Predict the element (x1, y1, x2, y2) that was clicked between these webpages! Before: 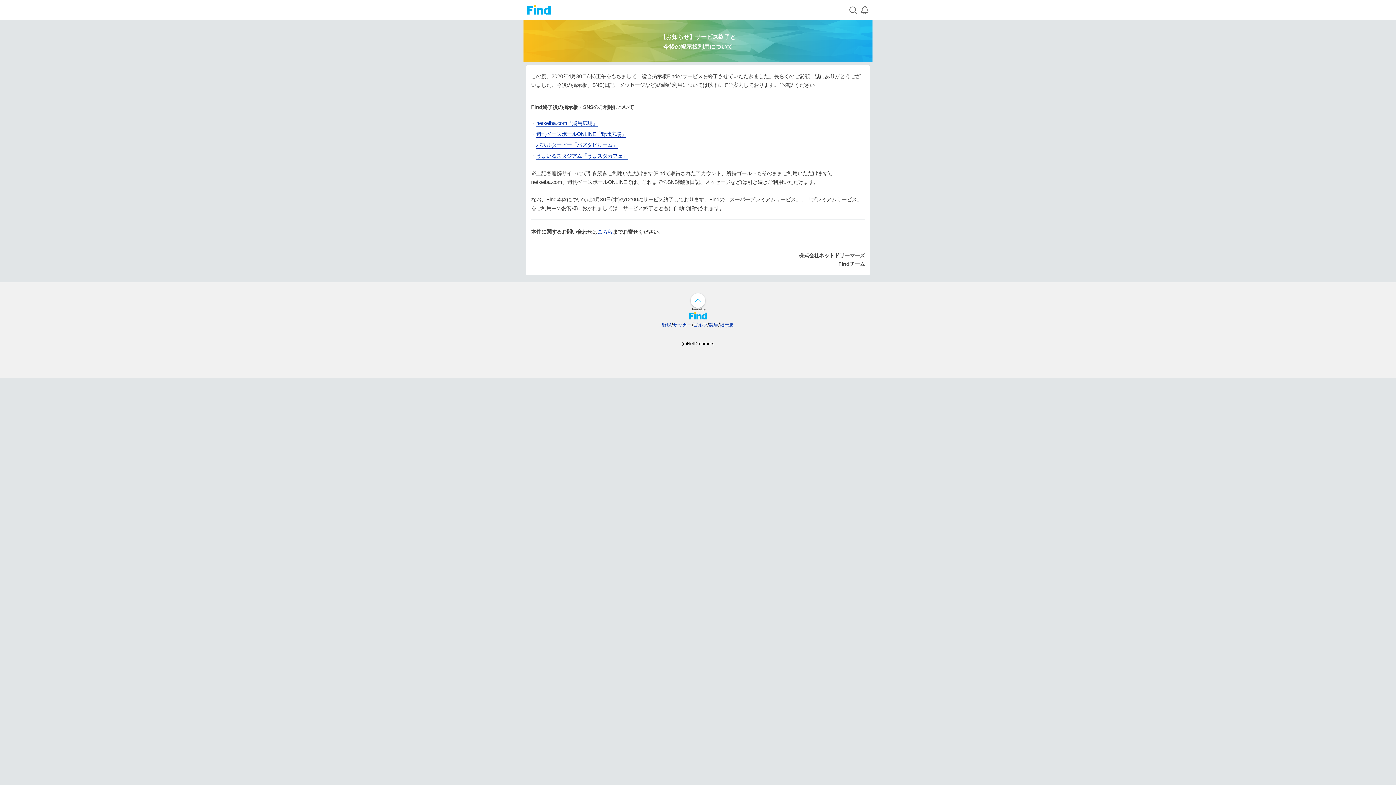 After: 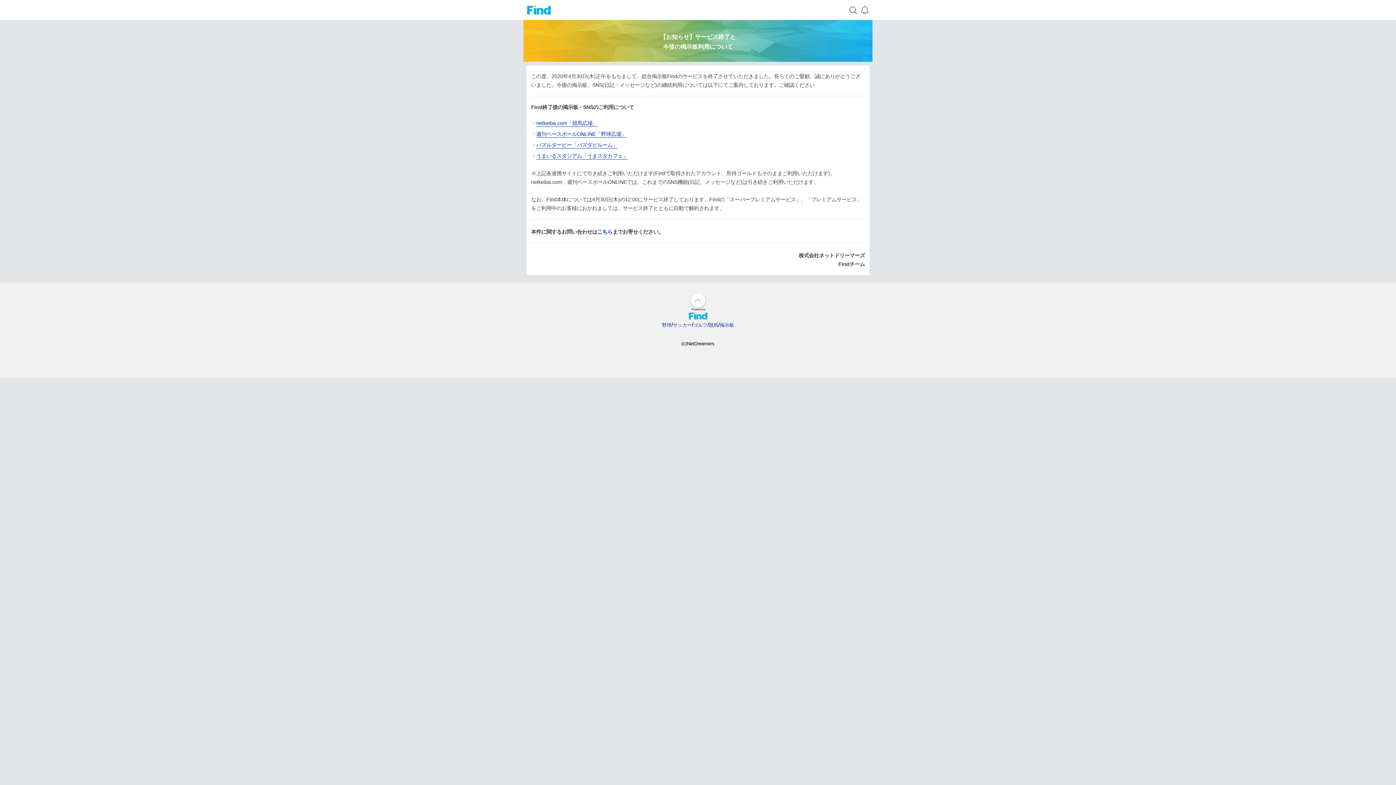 Action: label: 掲示板 bbox: (720, 322, 734, 327)